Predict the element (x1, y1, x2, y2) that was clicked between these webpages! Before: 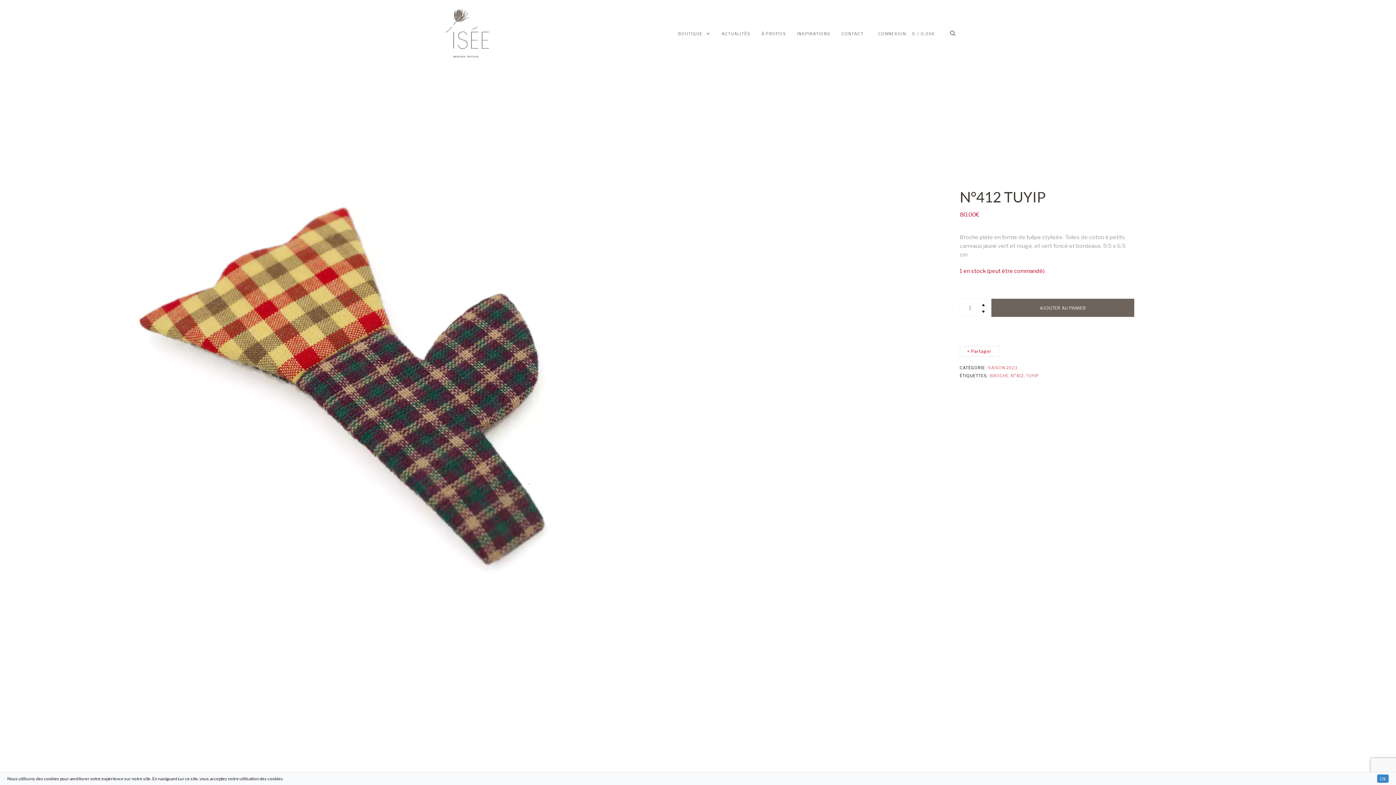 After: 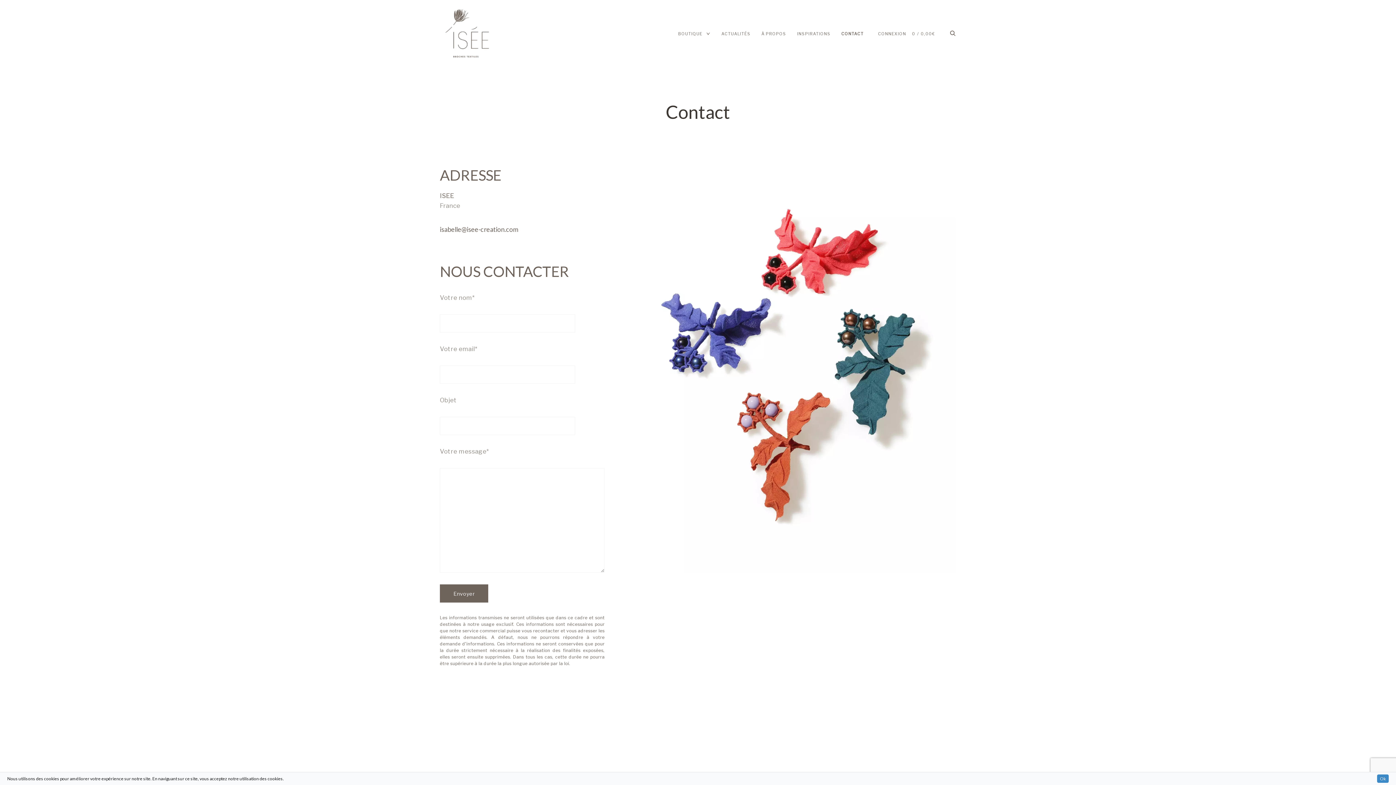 Action: label: CONTACT bbox: (841, 28, 863, 39)